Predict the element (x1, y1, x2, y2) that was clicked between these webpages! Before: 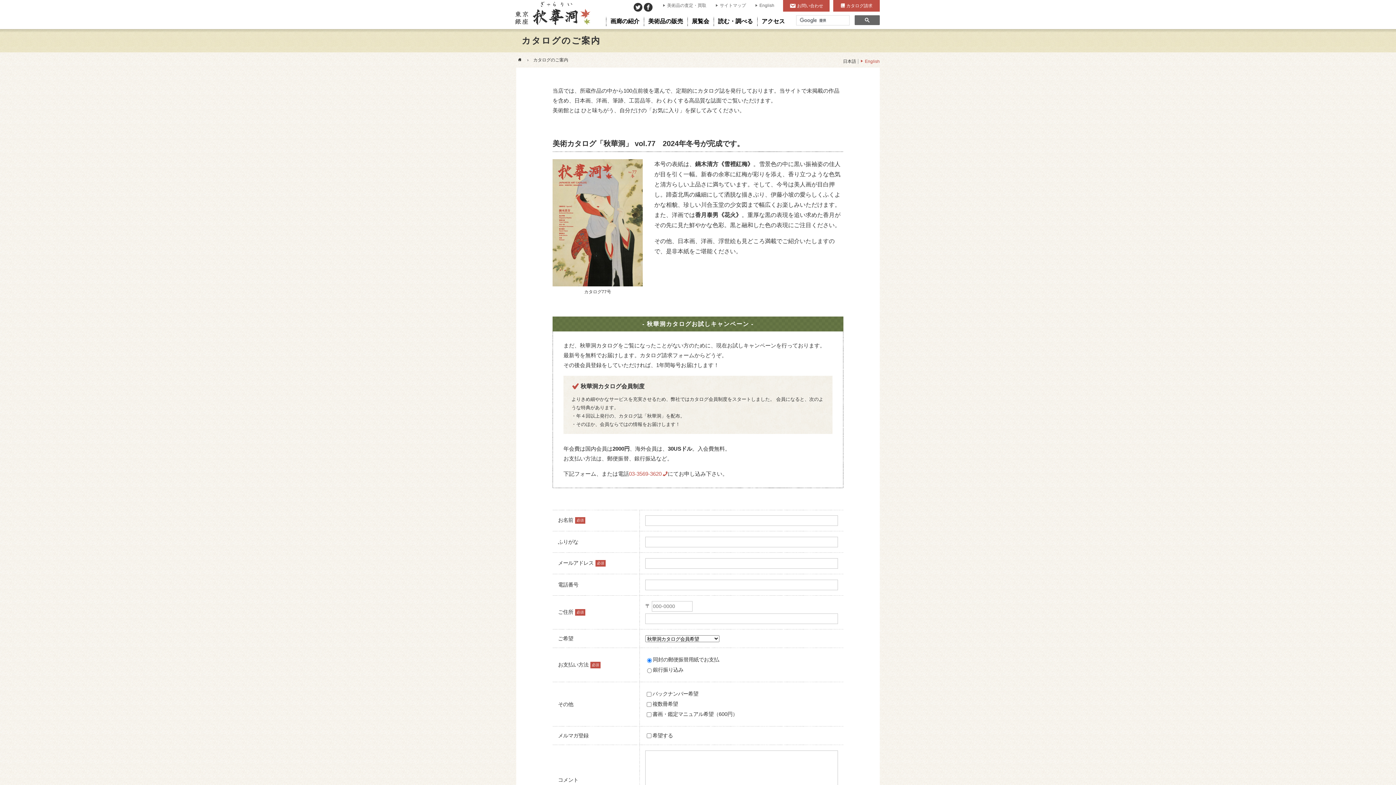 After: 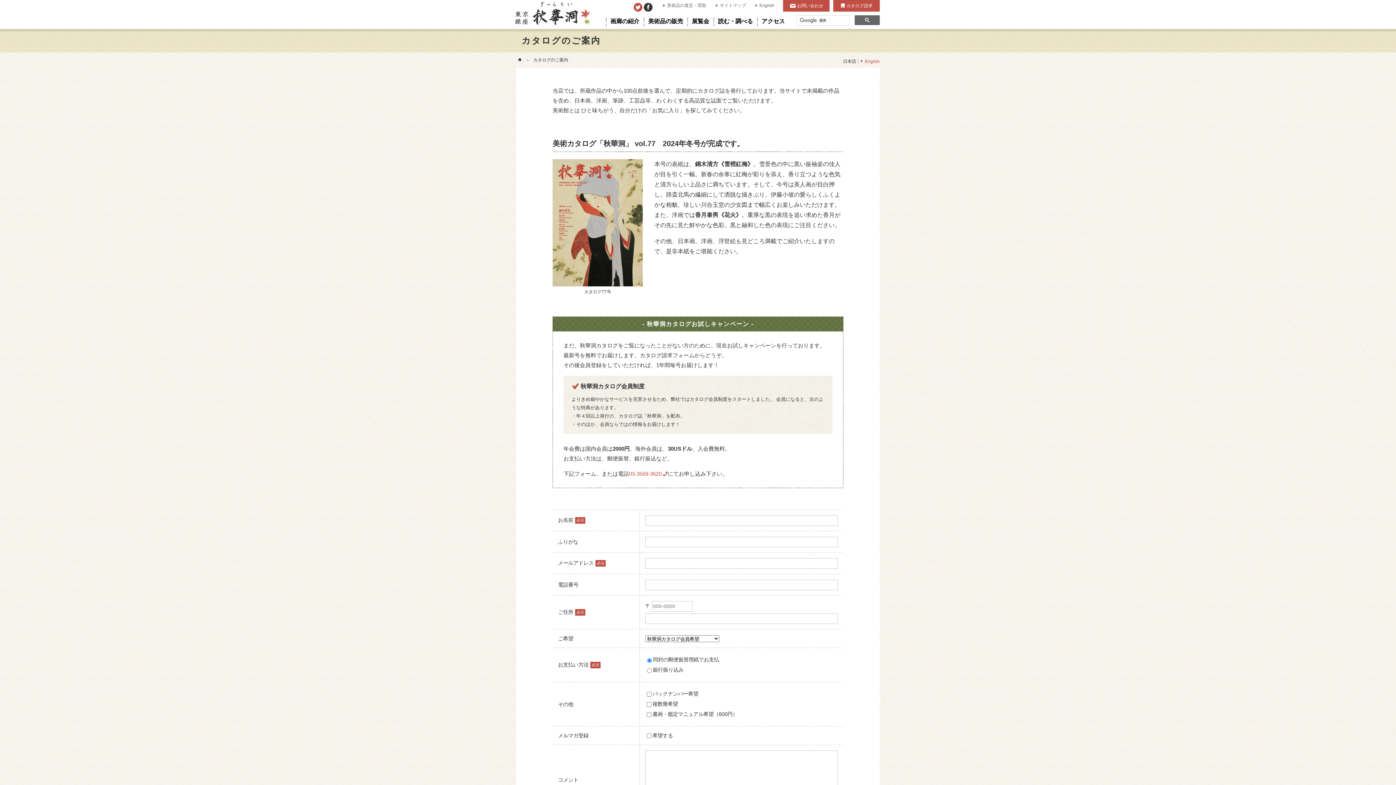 Action: bbox: (633, 2, 642, 11)